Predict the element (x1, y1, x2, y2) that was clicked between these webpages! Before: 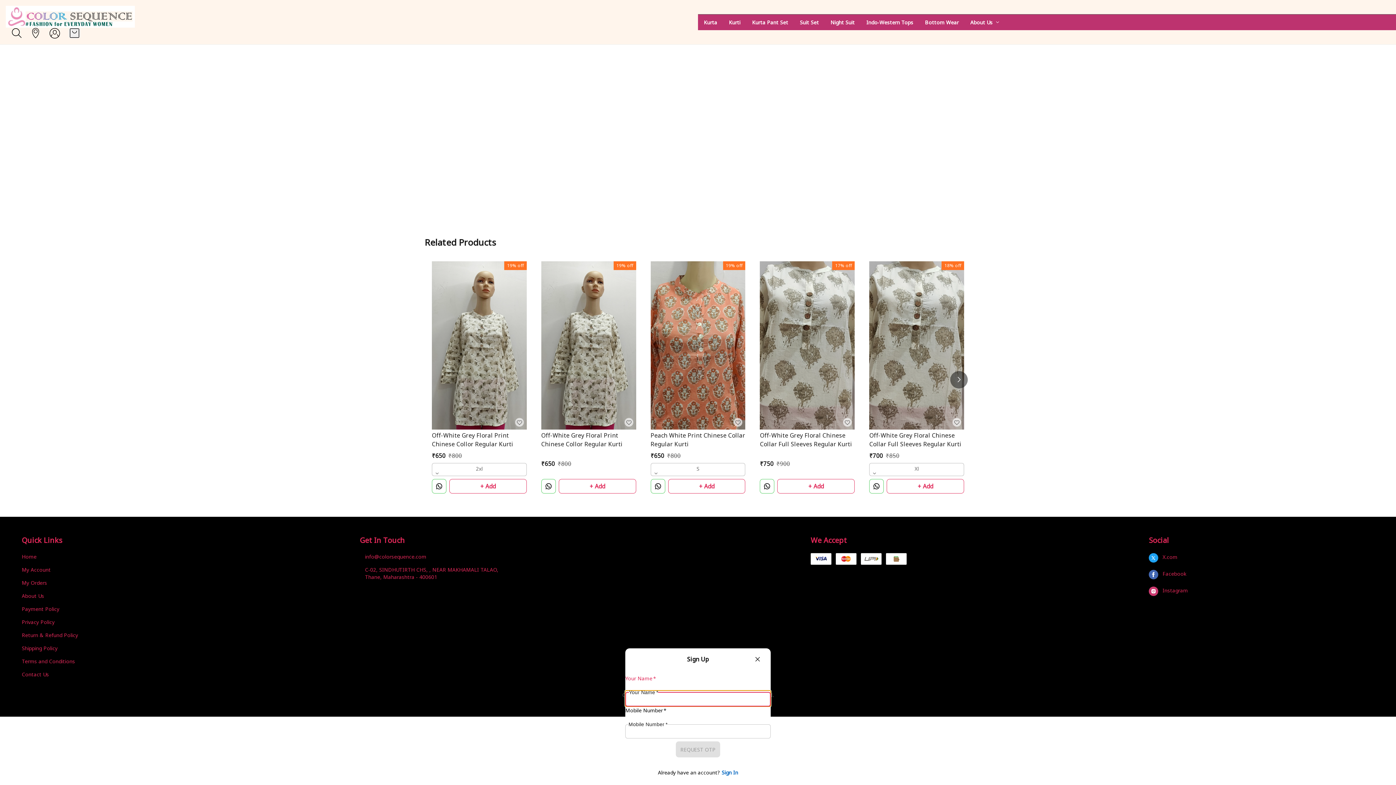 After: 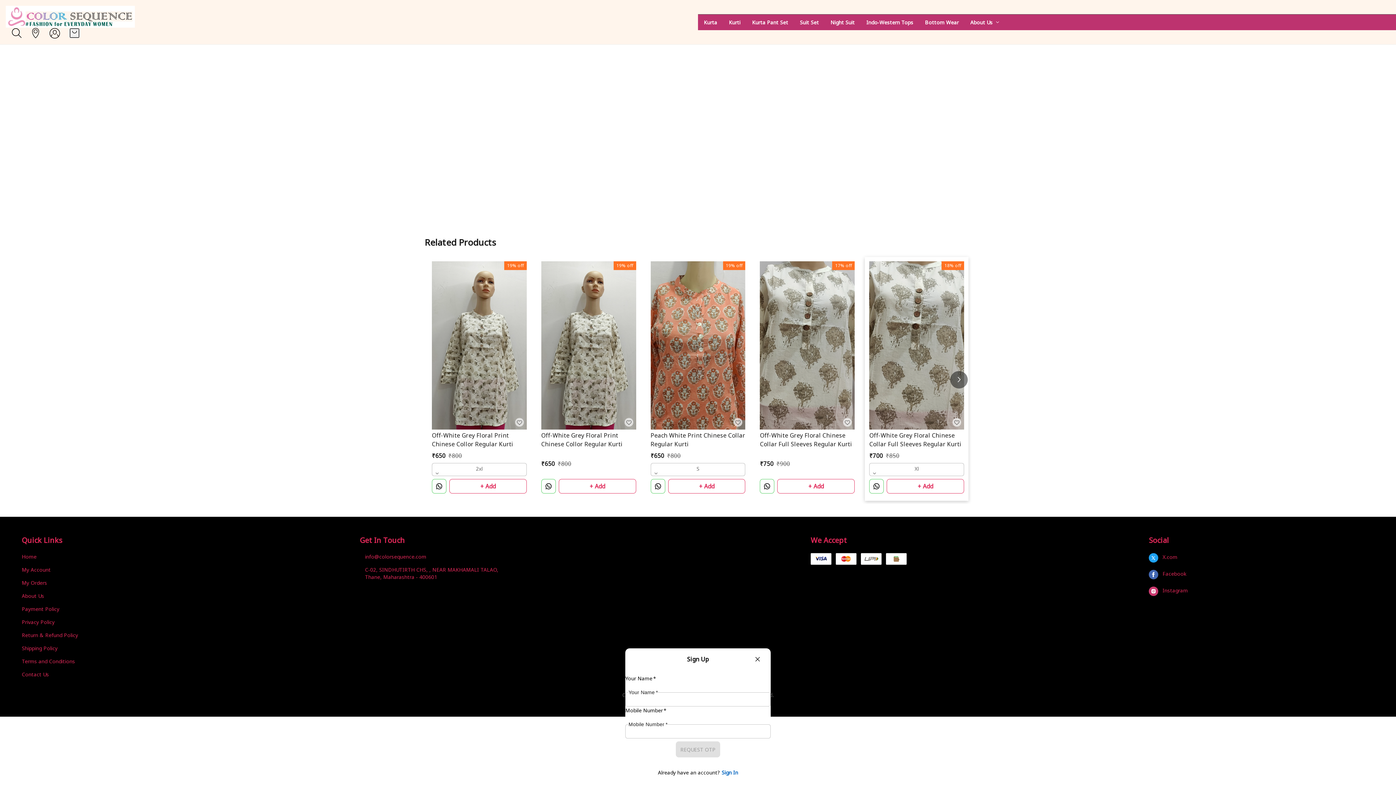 Action: bbox: (945, 666, 955, 676)